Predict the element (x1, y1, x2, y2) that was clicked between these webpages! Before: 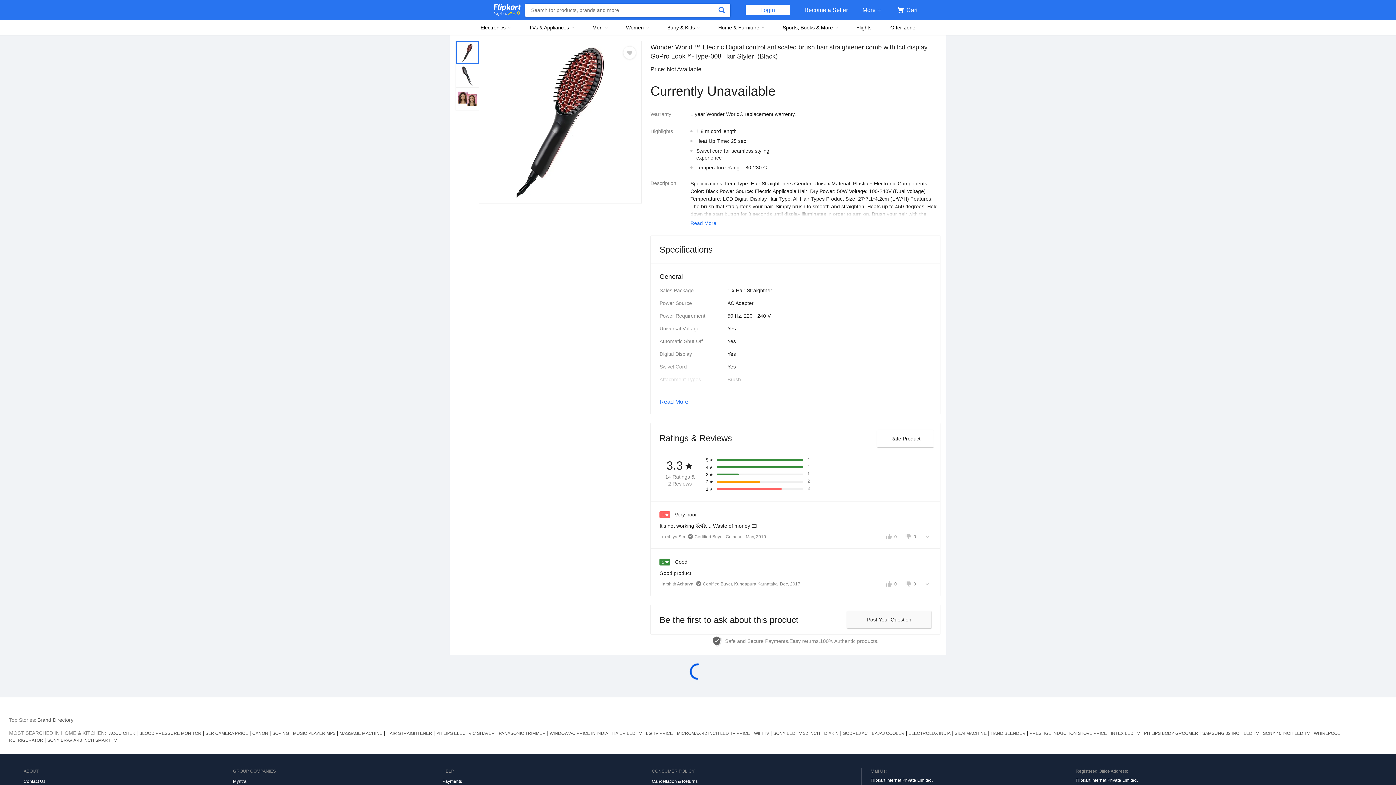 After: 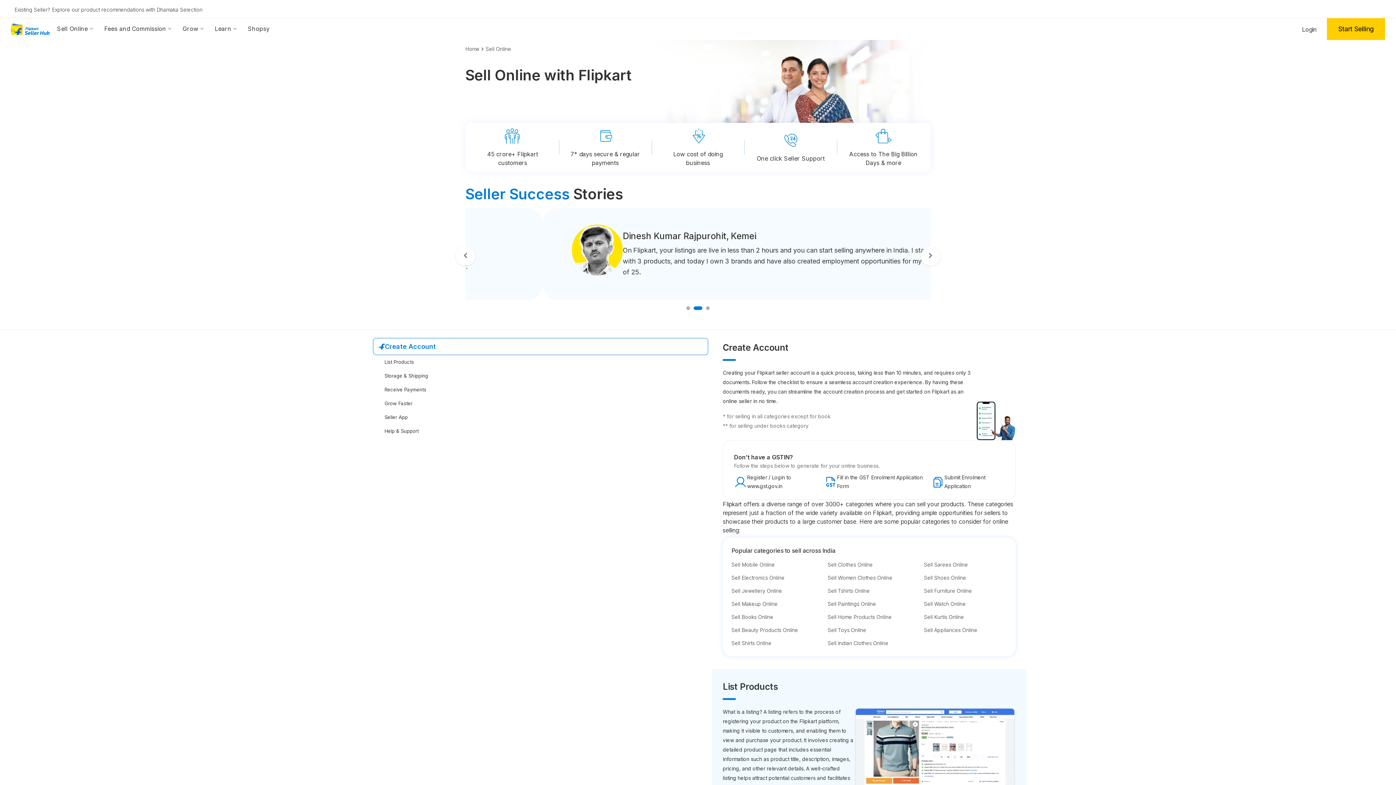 Action: label: Become a Seller bbox: (804, 0, 848, 20)